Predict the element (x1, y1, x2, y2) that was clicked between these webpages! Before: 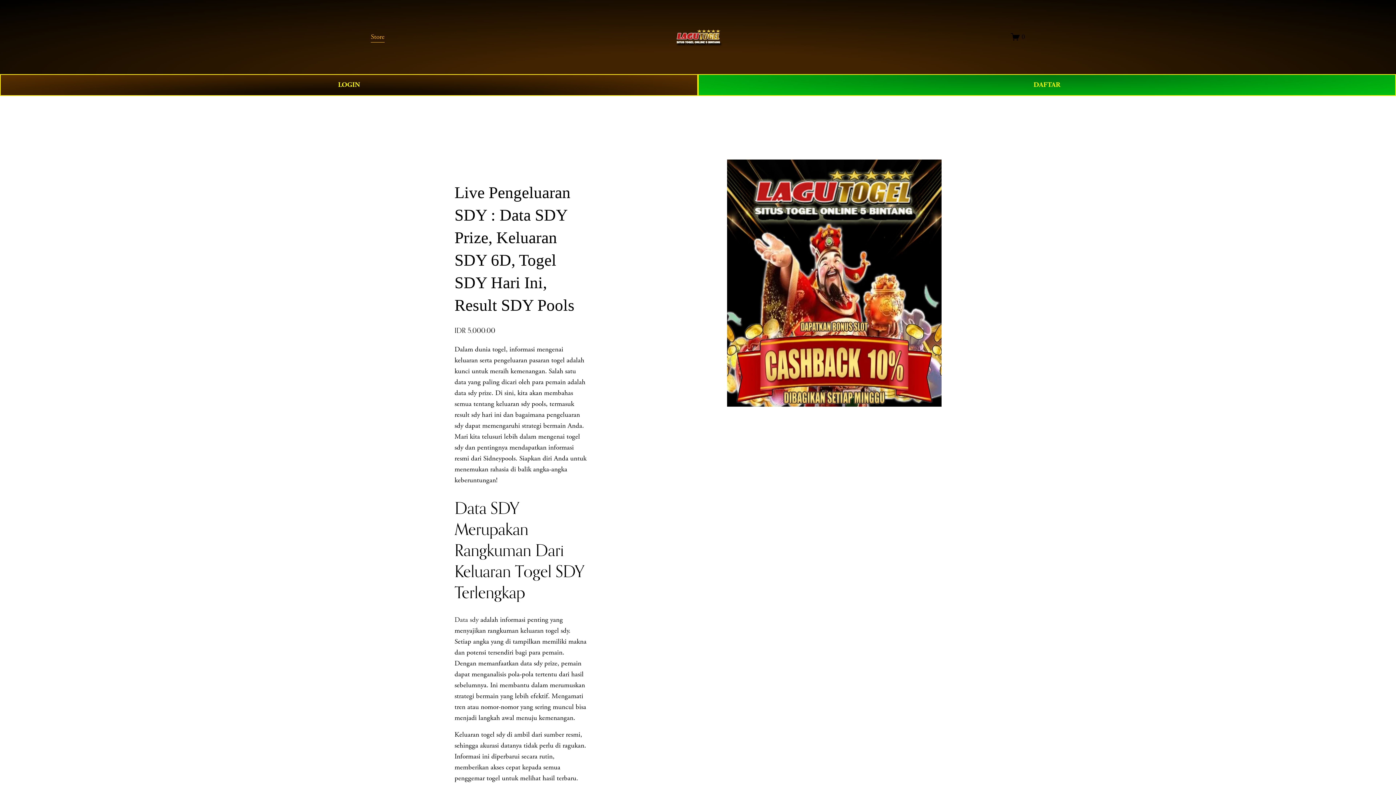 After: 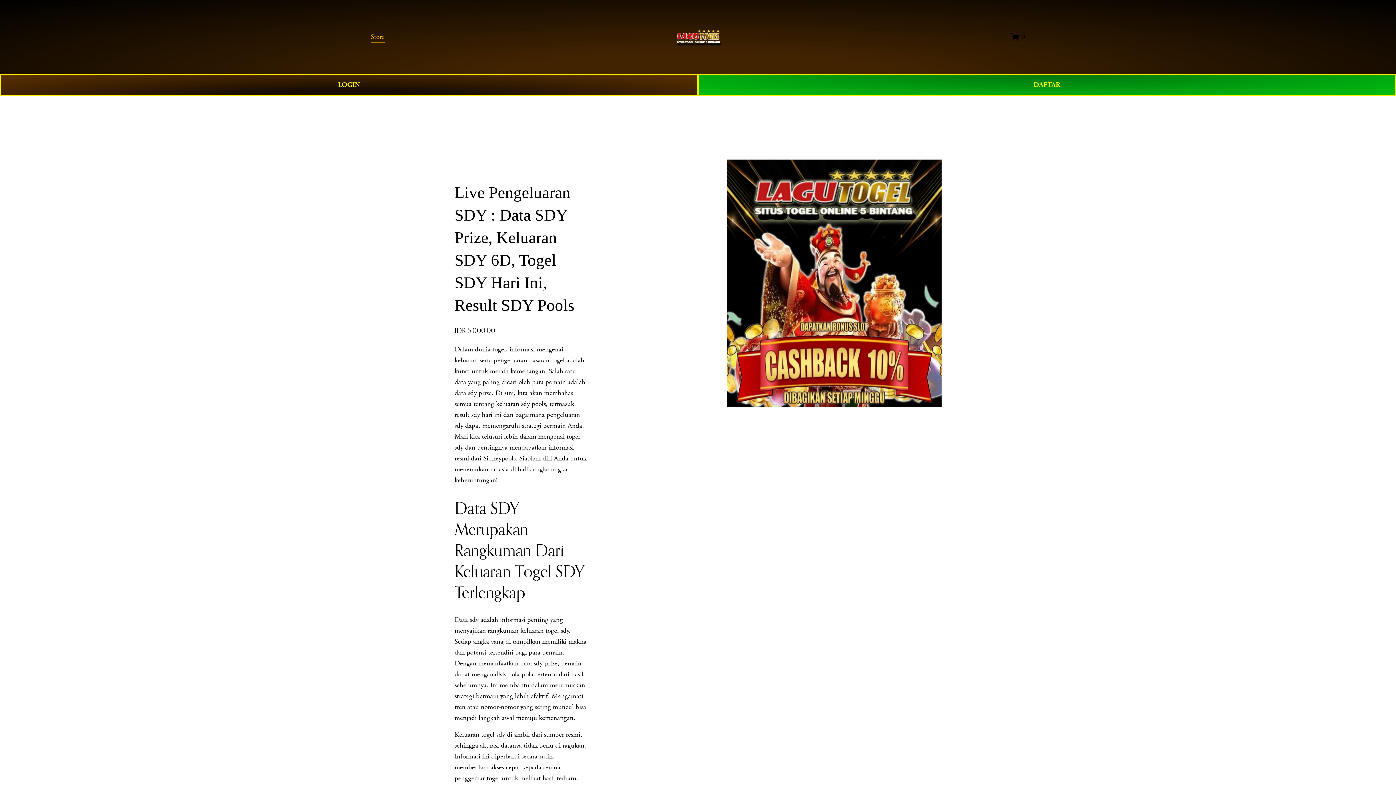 Action: bbox: (672, 27, 724, 46)